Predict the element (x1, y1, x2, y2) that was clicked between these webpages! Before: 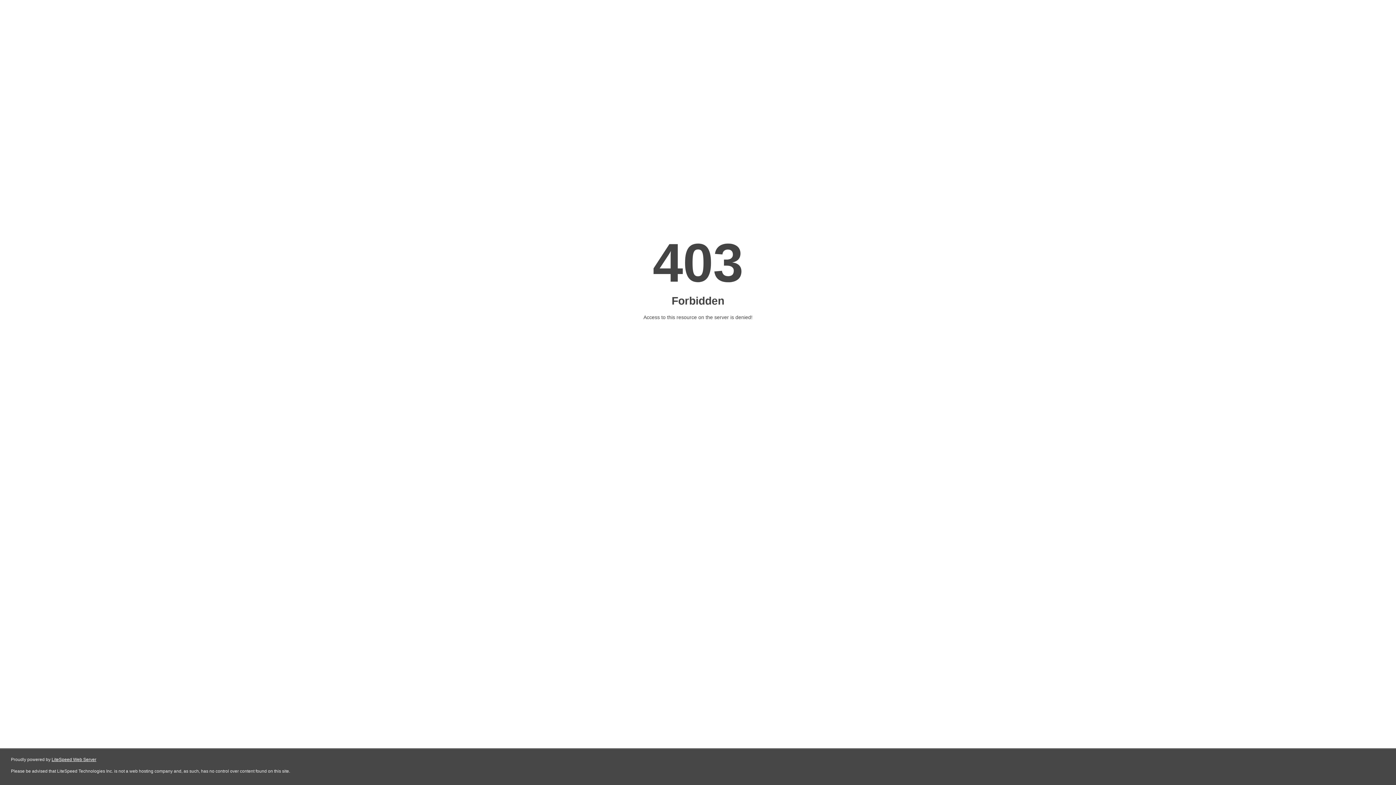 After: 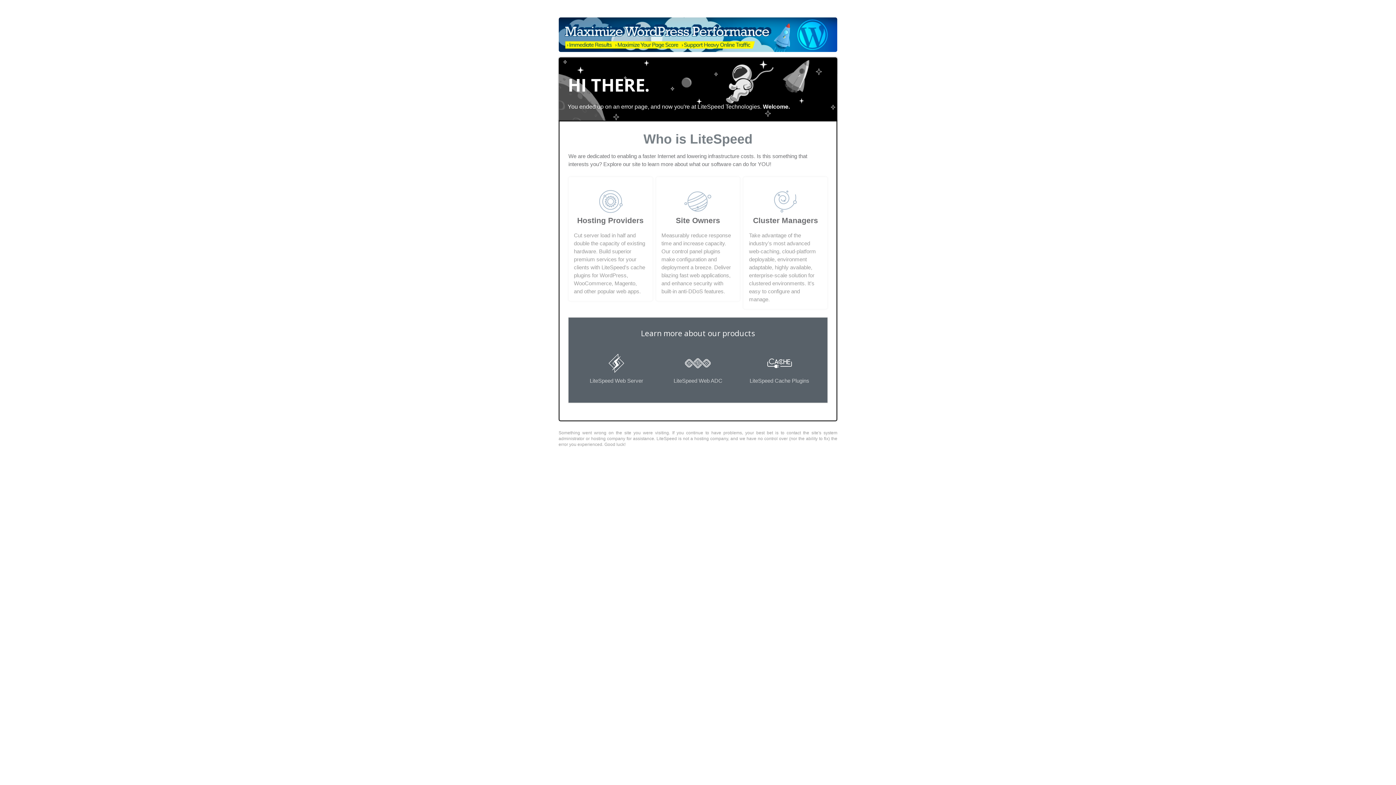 Action: label: LiteSpeed Web Server bbox: (51, 757, 96, 762)